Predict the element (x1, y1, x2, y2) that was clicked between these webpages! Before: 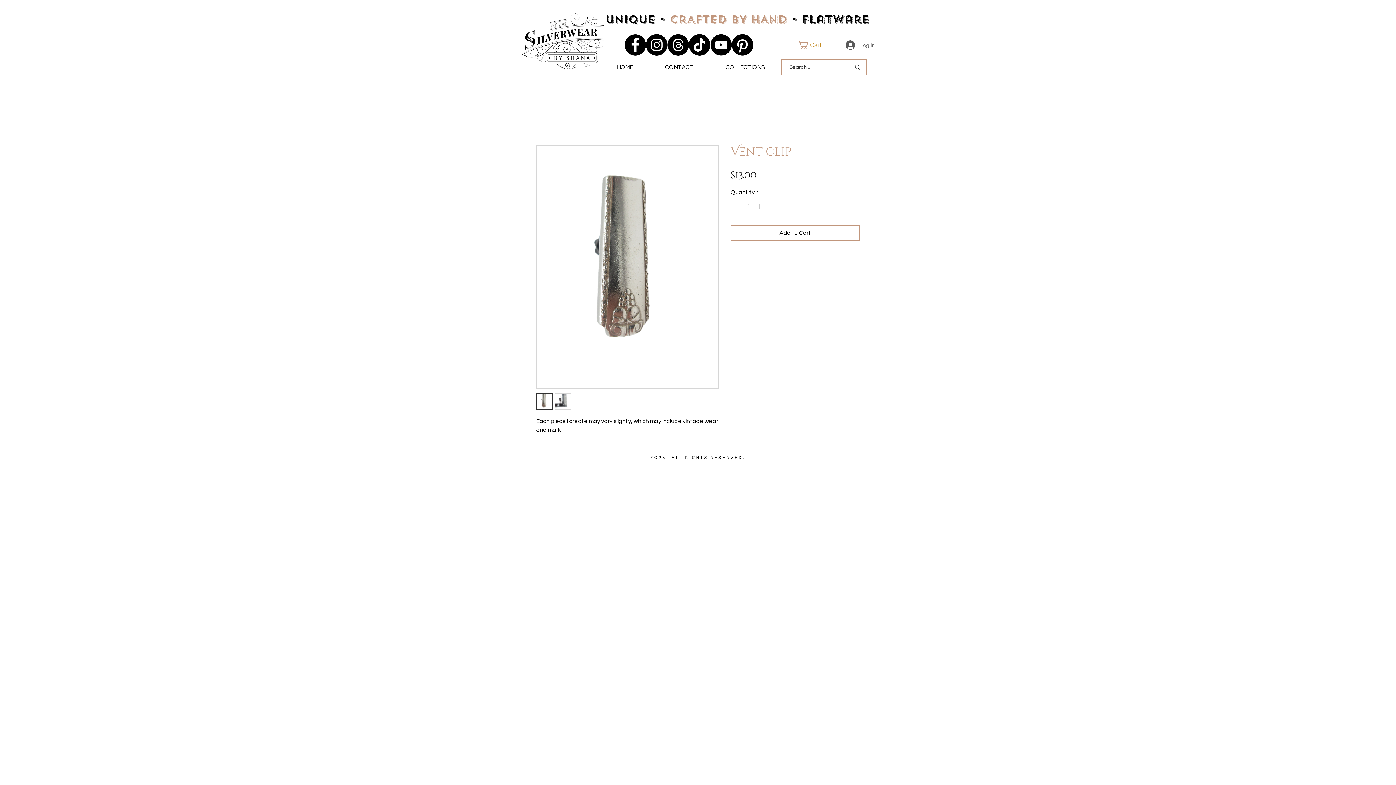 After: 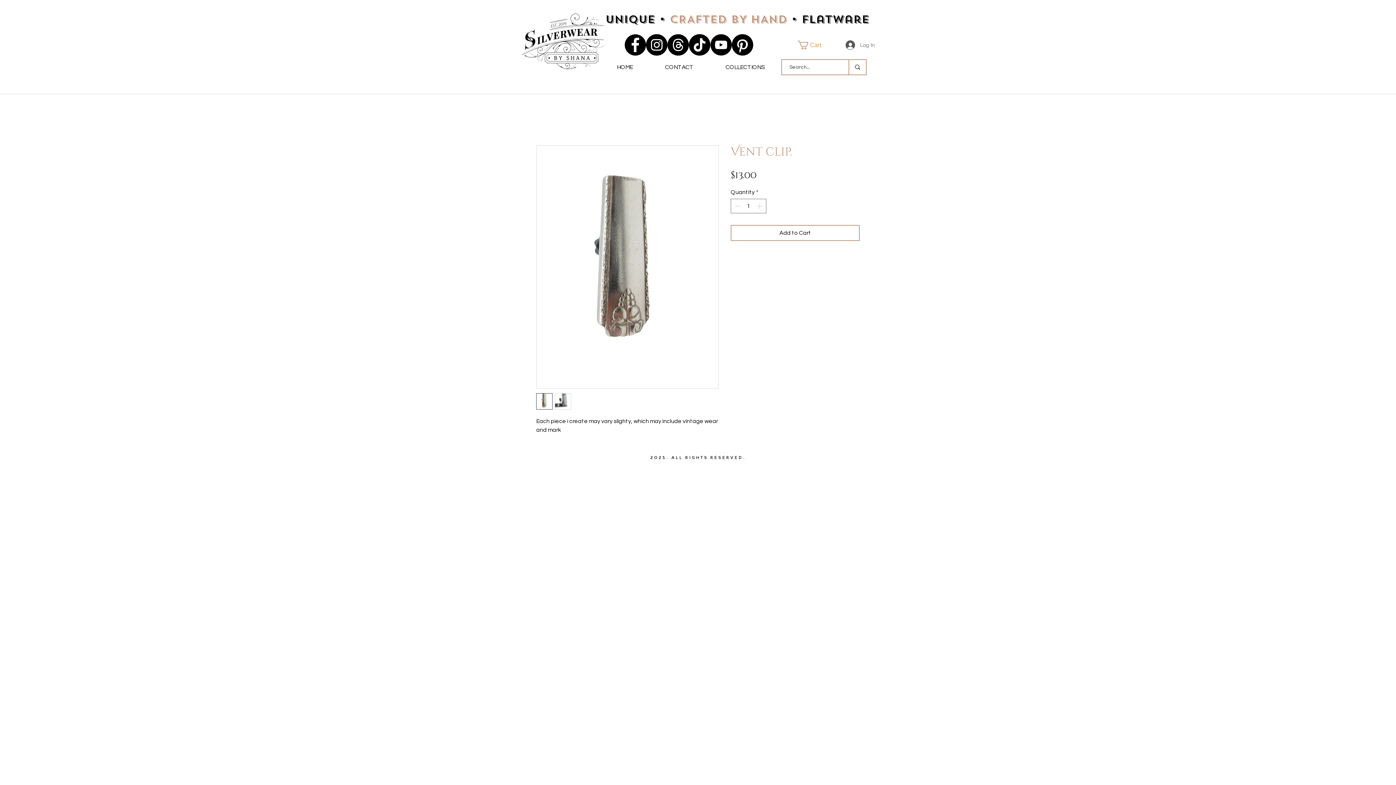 Action: label: COLLECTIONS bbox: (709, 60, 781, 73)